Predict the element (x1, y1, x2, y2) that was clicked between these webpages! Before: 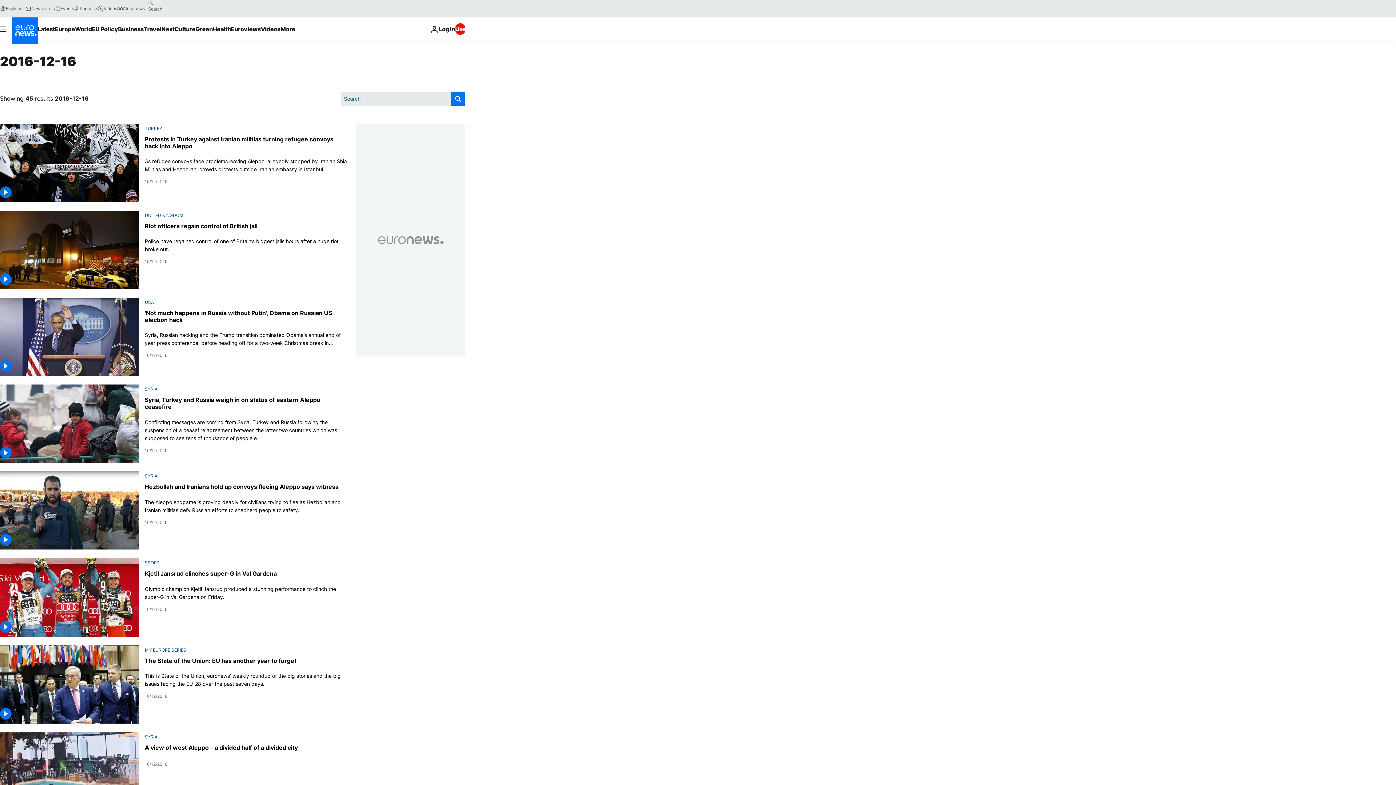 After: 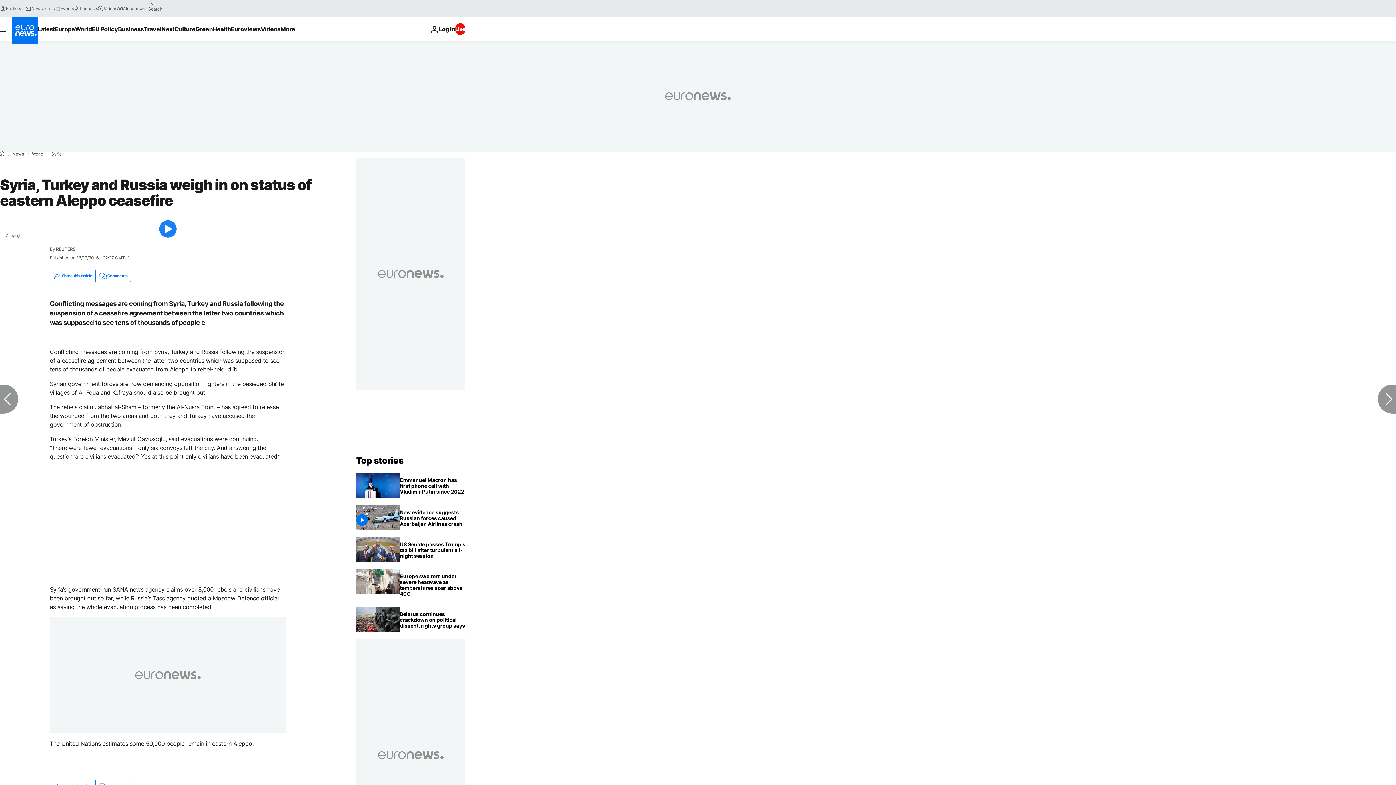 Action: label: Conflicting messages are coming from Syria, Turkey and Russia following the suspension of a ceasefire agreement between the latter two countries which was supposed to see tens of thousands of people e bbox: (144, 418, 347, 442)